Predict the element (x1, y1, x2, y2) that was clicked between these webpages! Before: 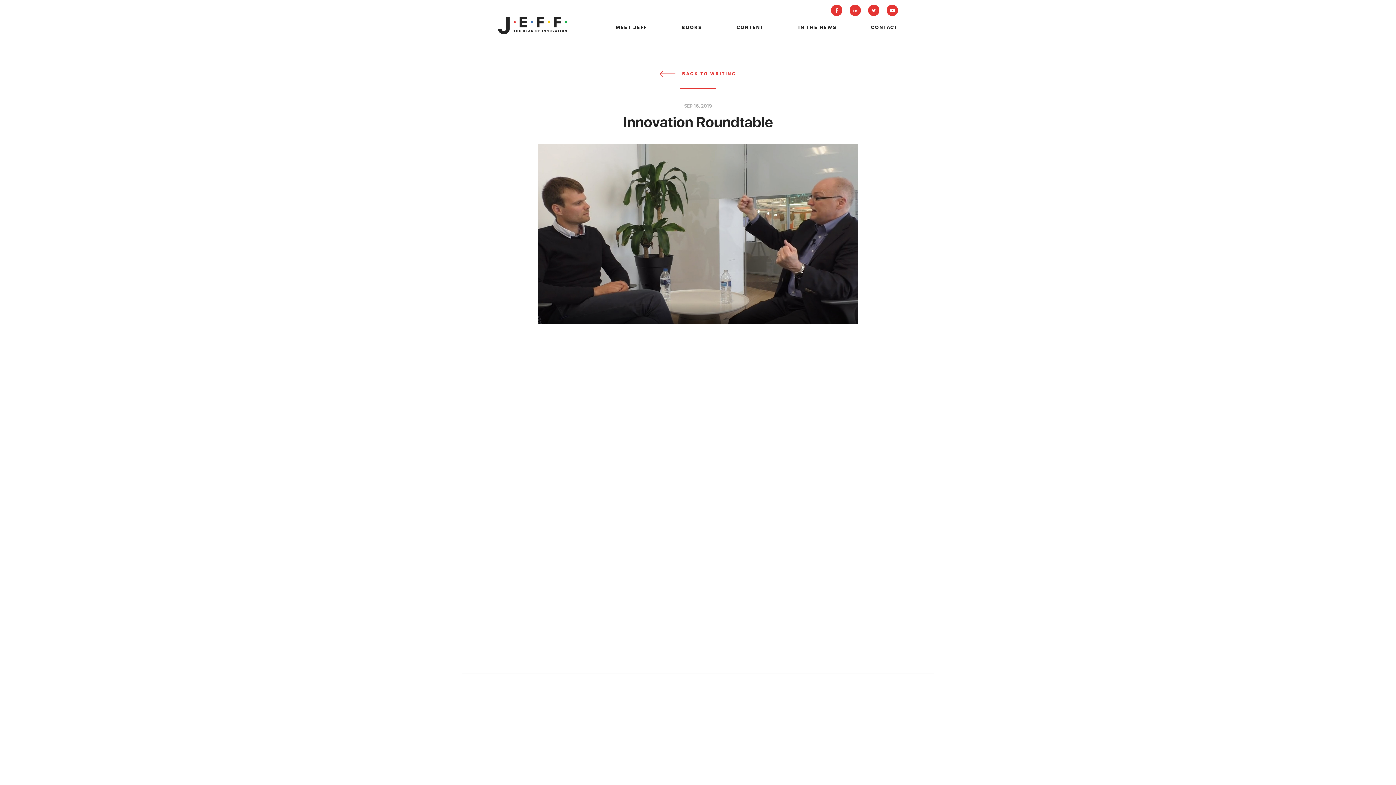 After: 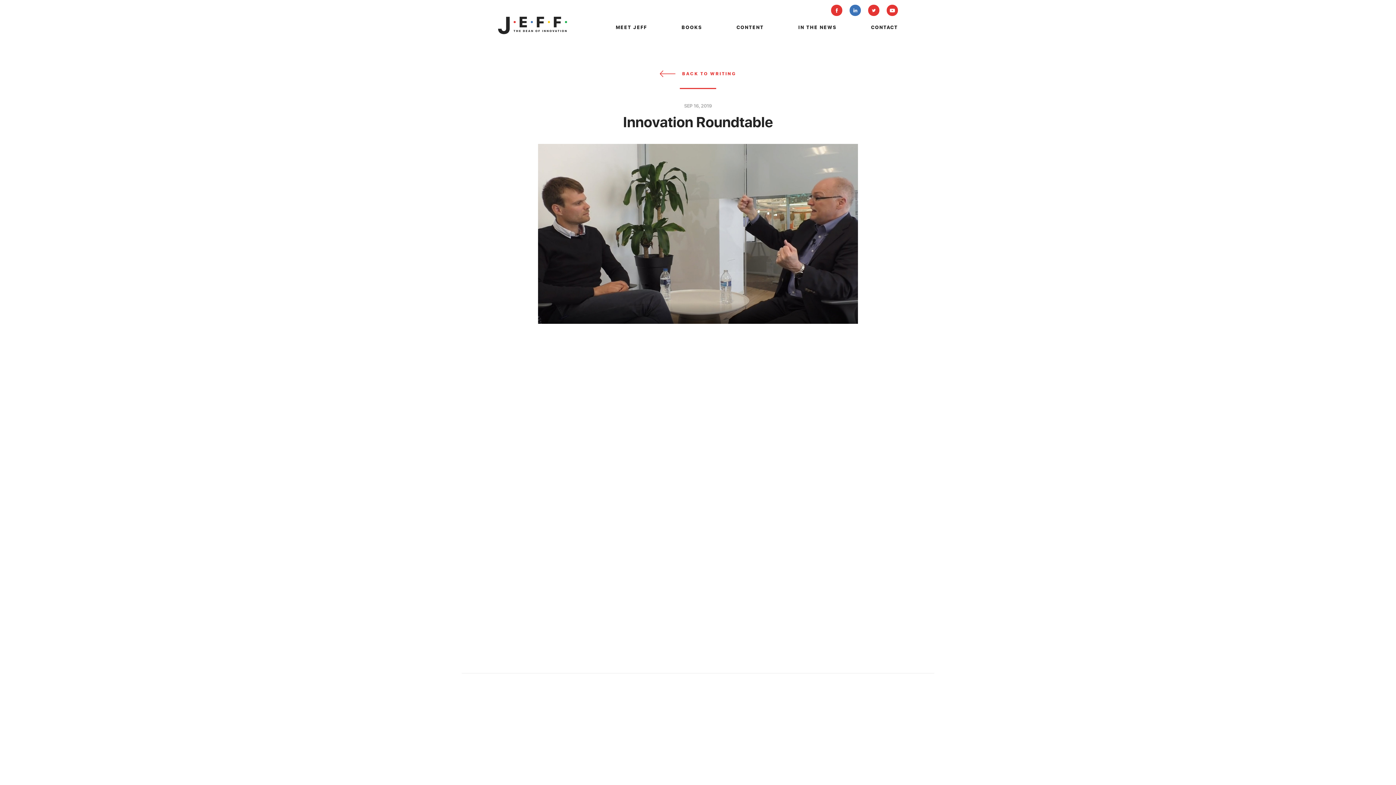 Action: bbox: (849, 4, 861, 16) label: LINKEDIN